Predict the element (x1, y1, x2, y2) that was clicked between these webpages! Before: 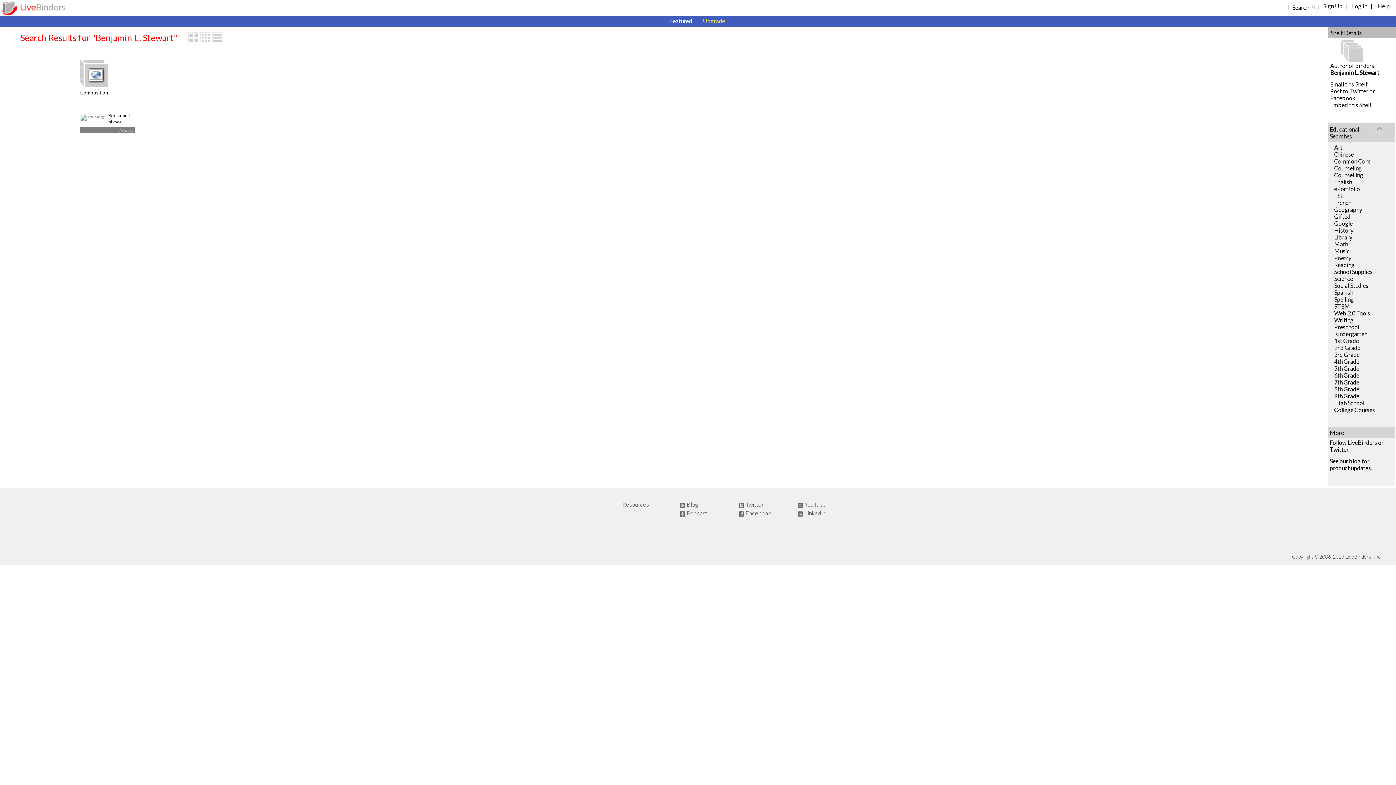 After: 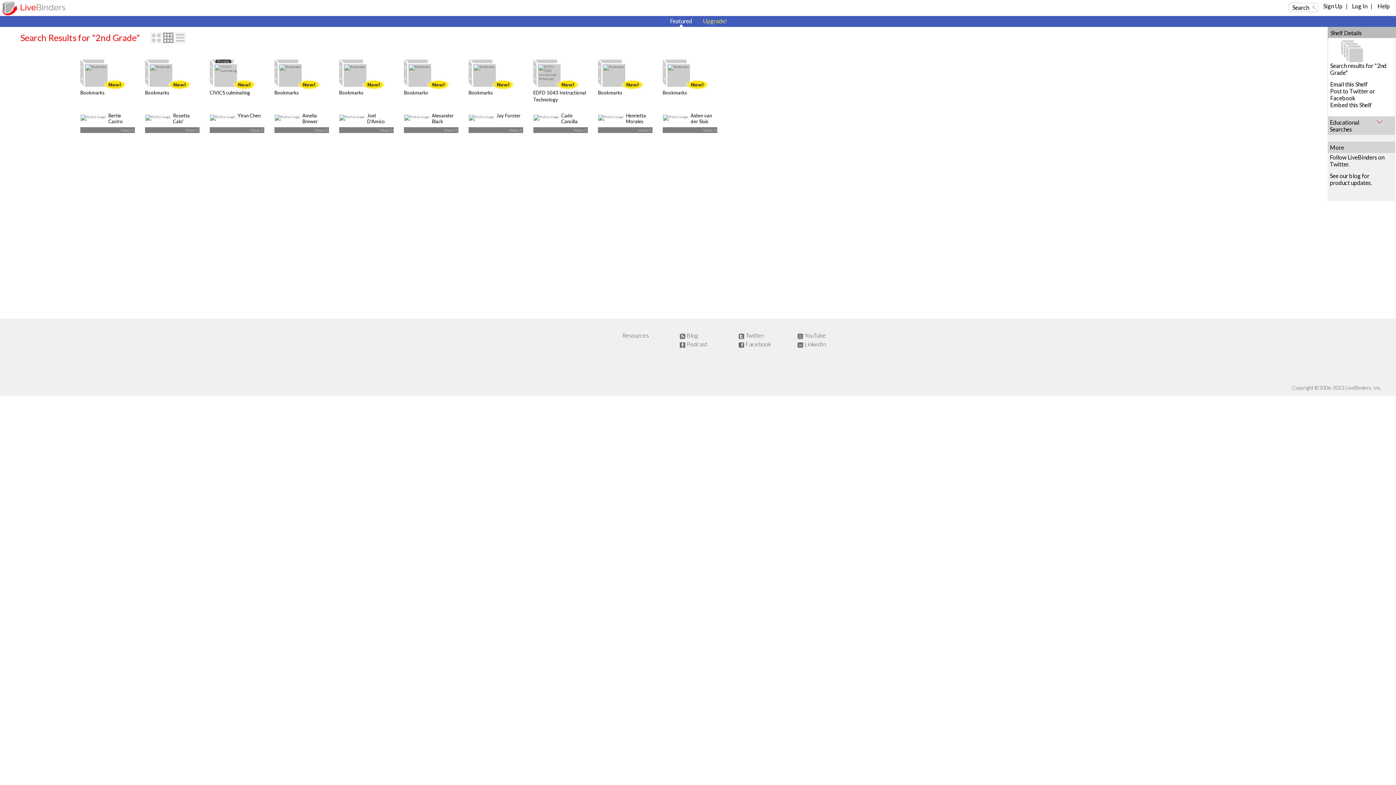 Action: label: 2nd Grade bbox: (1334, 344, 1360, 351)